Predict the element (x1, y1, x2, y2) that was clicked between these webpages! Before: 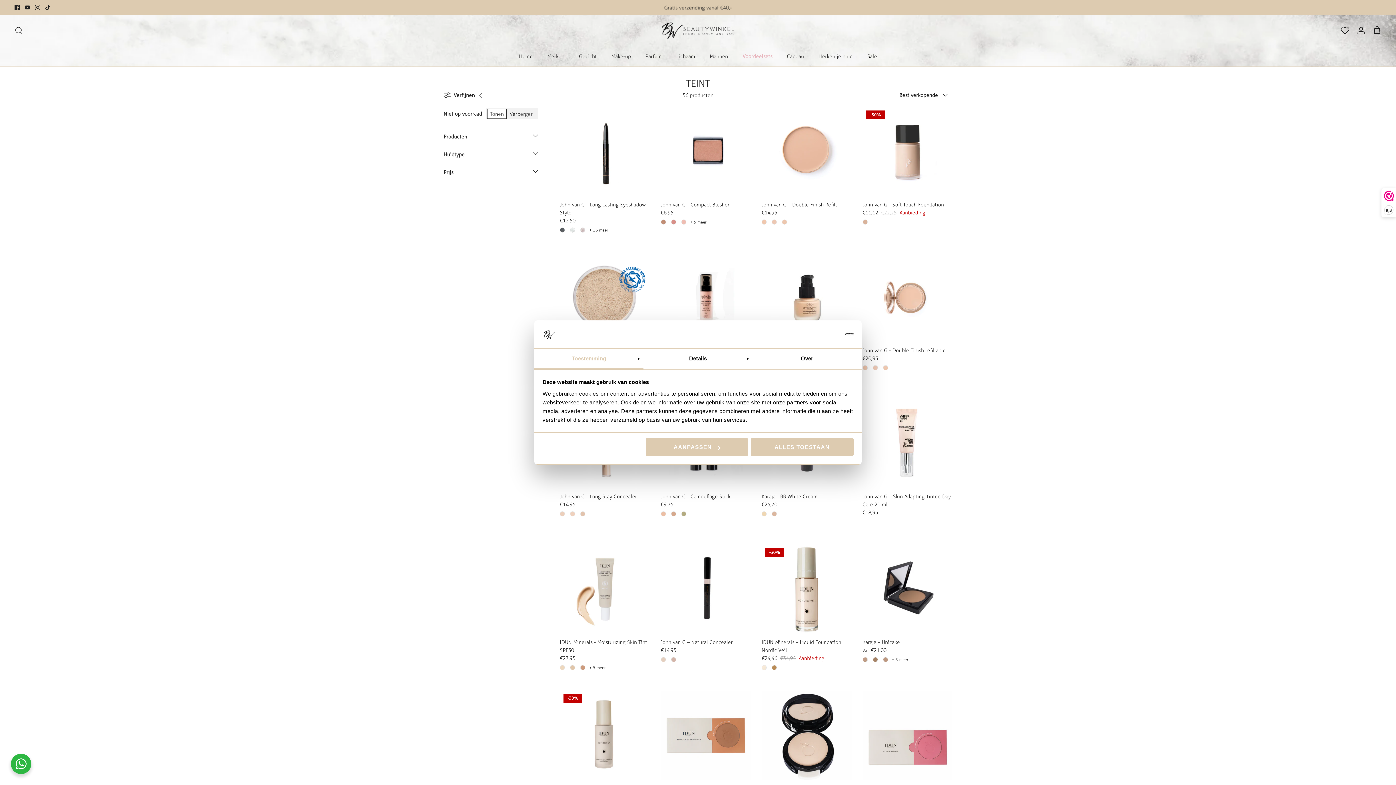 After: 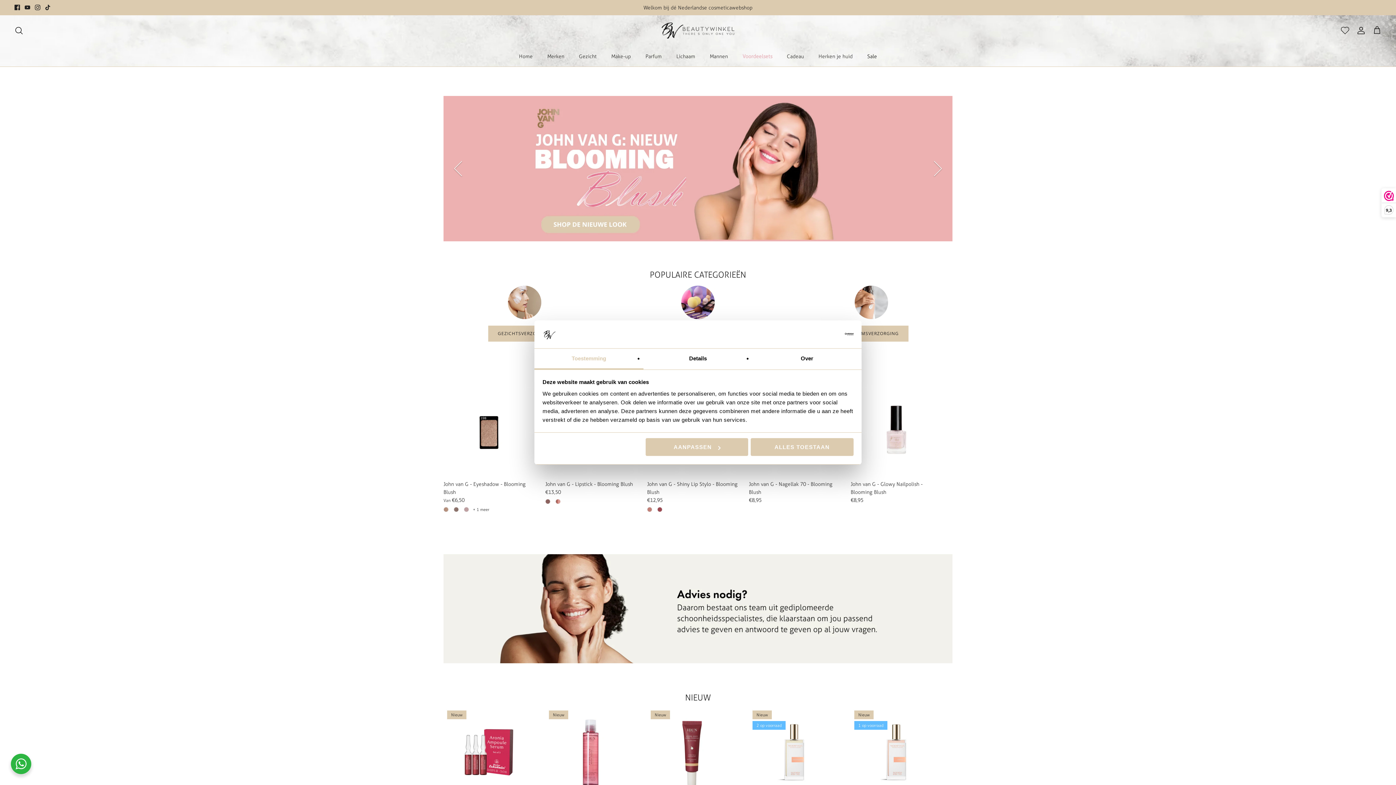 Action: bbox: (512, 45, 539, 66) label: Home